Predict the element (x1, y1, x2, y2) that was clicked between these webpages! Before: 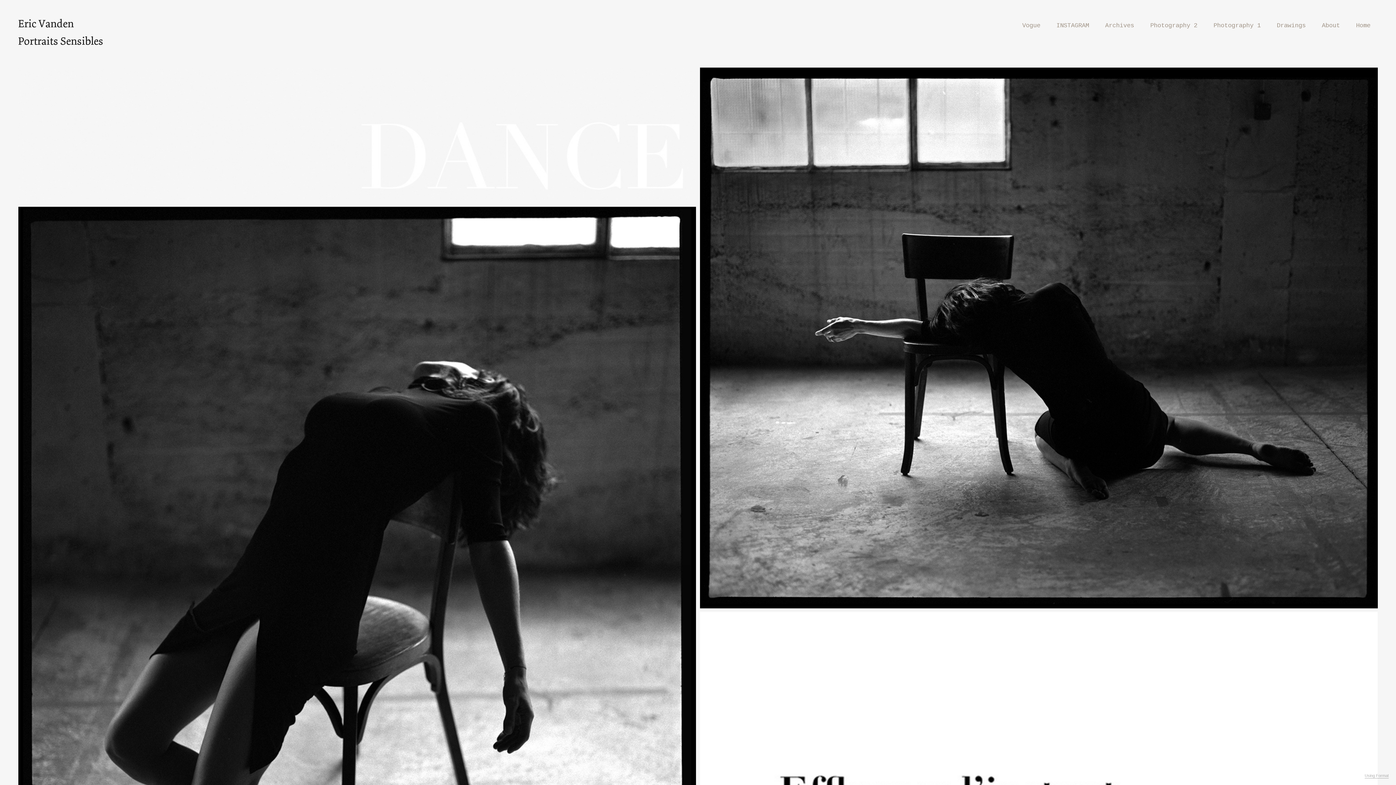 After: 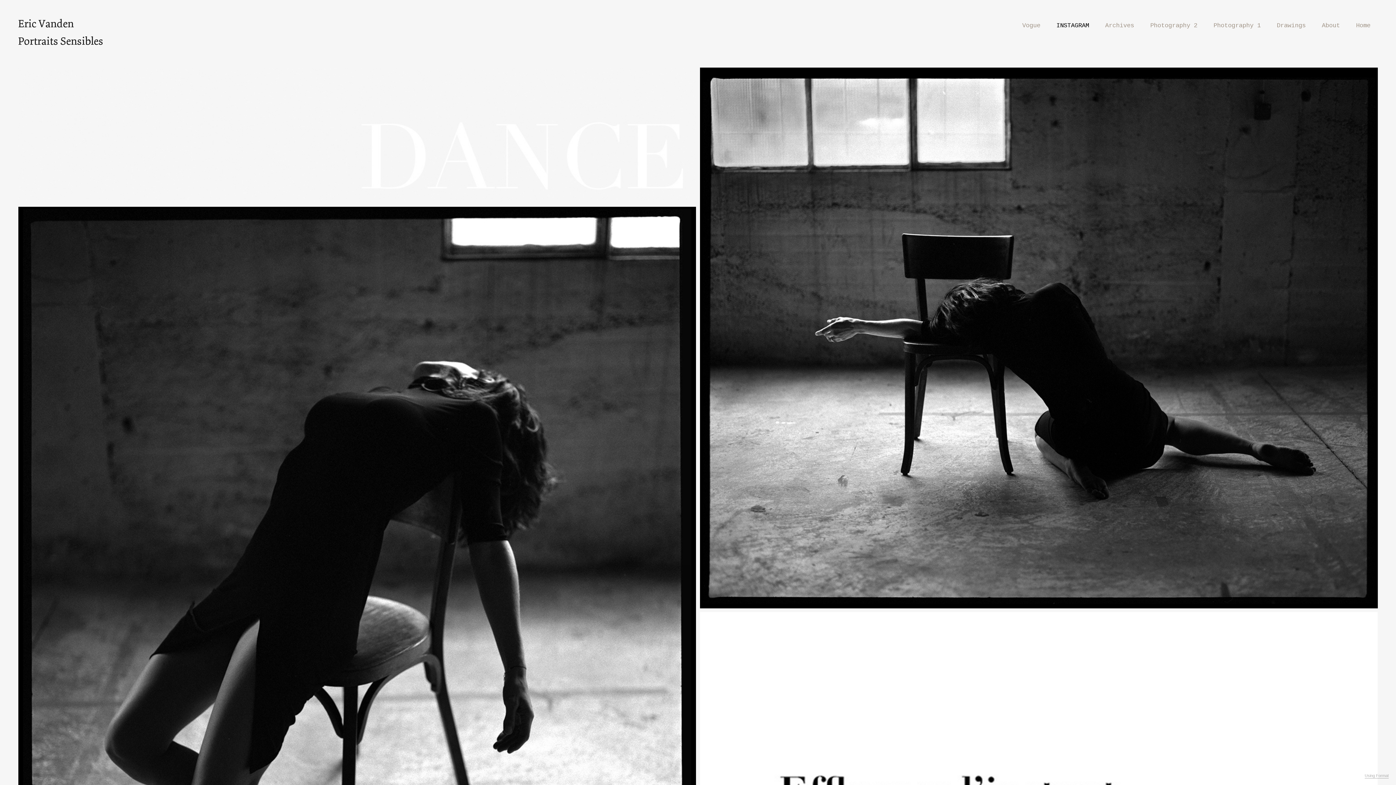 Action: label: INSTAGRAM bbox: (1056, 22, 1089, 29)